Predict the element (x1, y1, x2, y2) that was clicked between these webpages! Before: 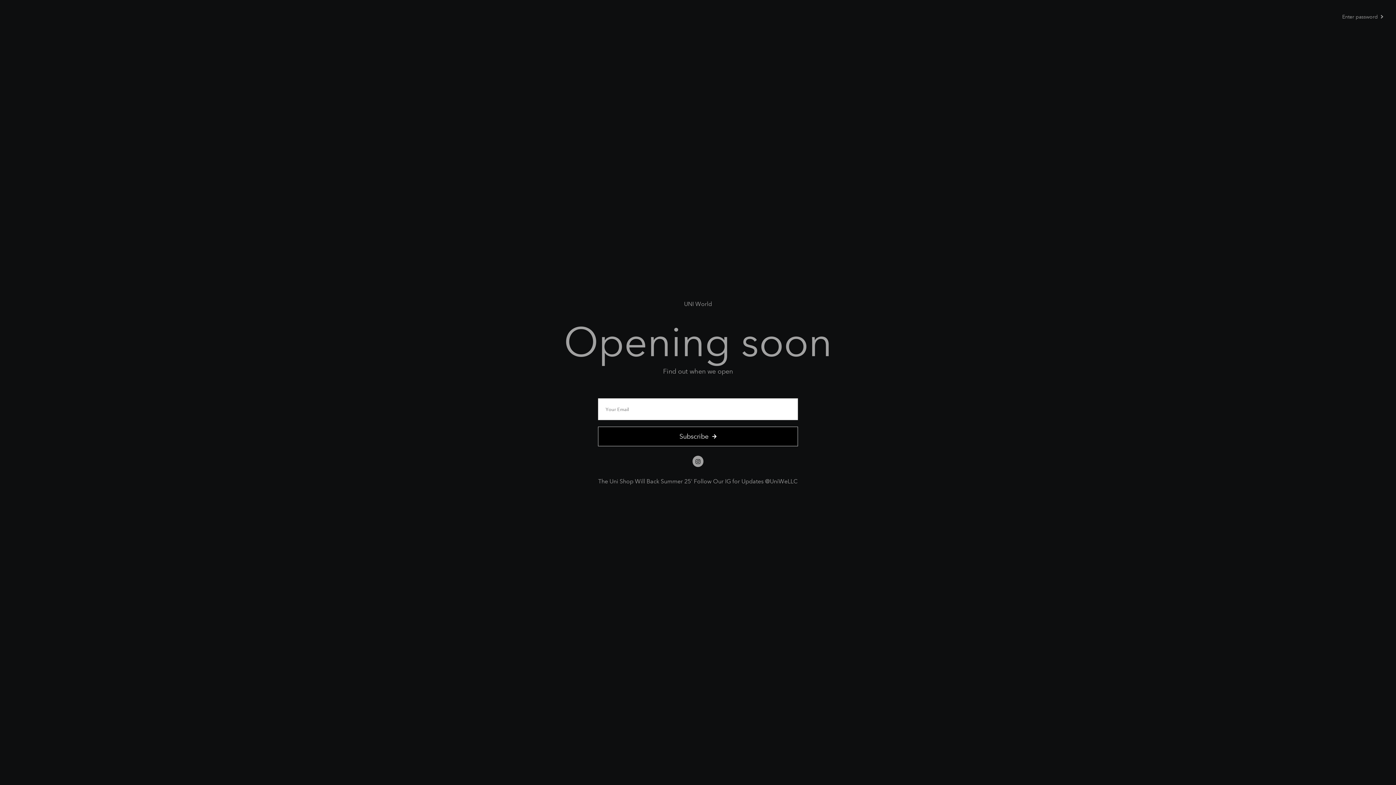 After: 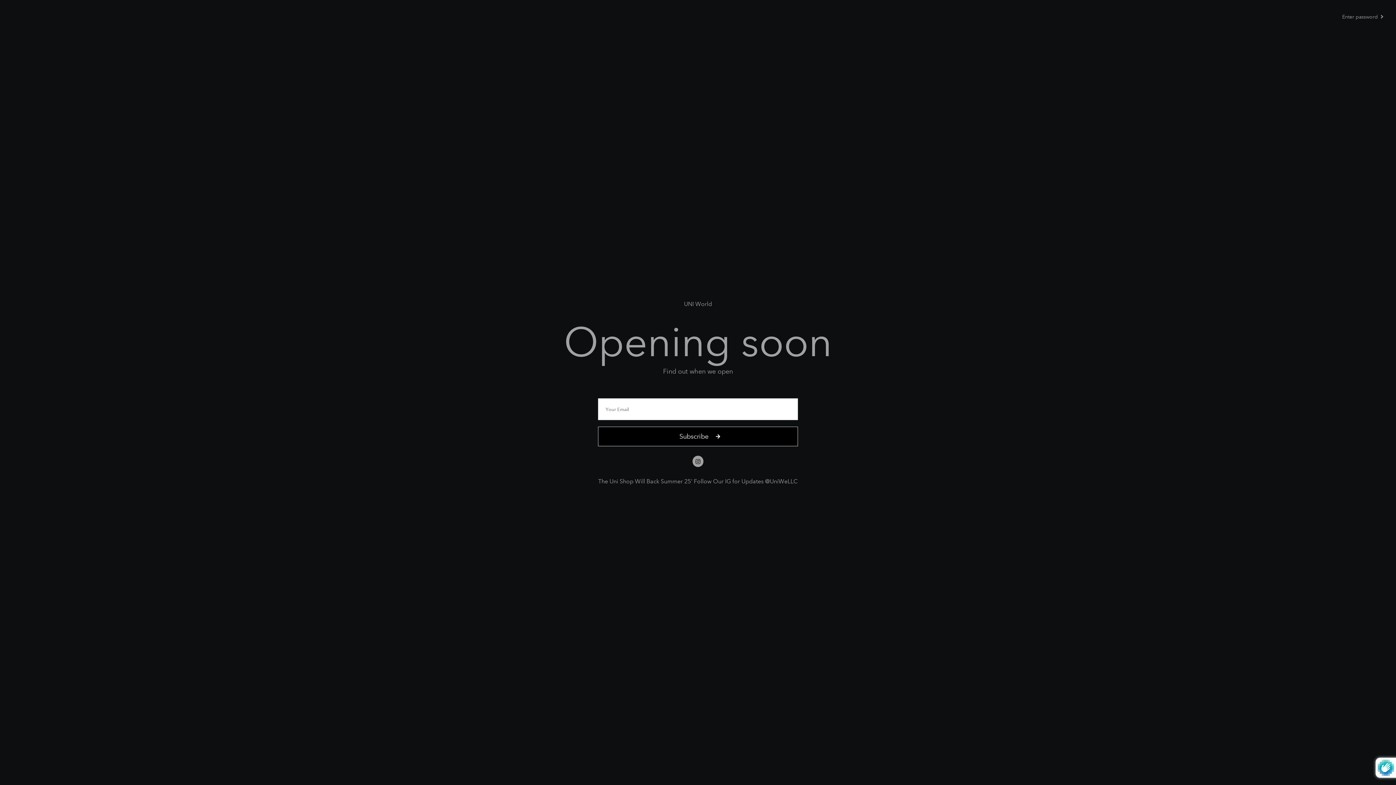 Action: bbox: (598, 426, 798, 446) label: Subscribe